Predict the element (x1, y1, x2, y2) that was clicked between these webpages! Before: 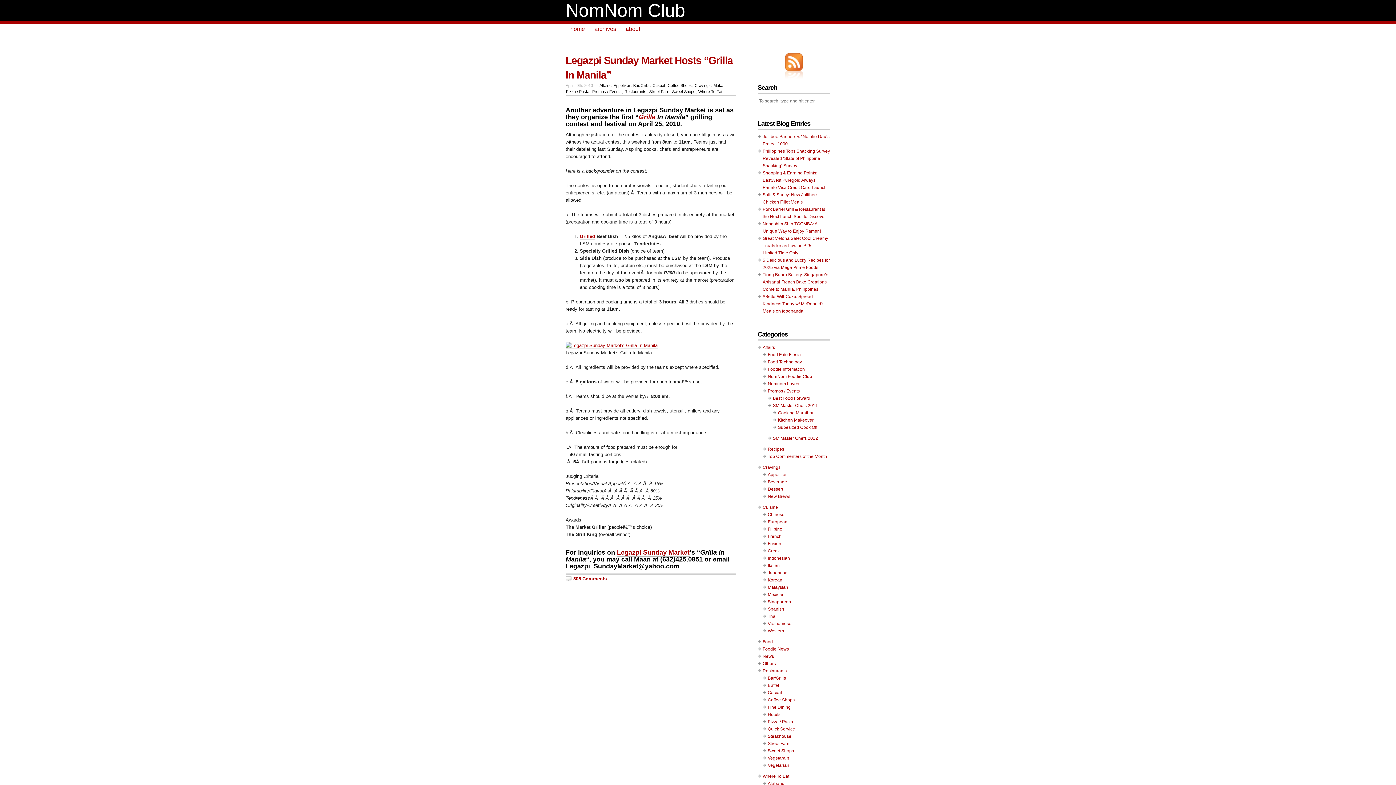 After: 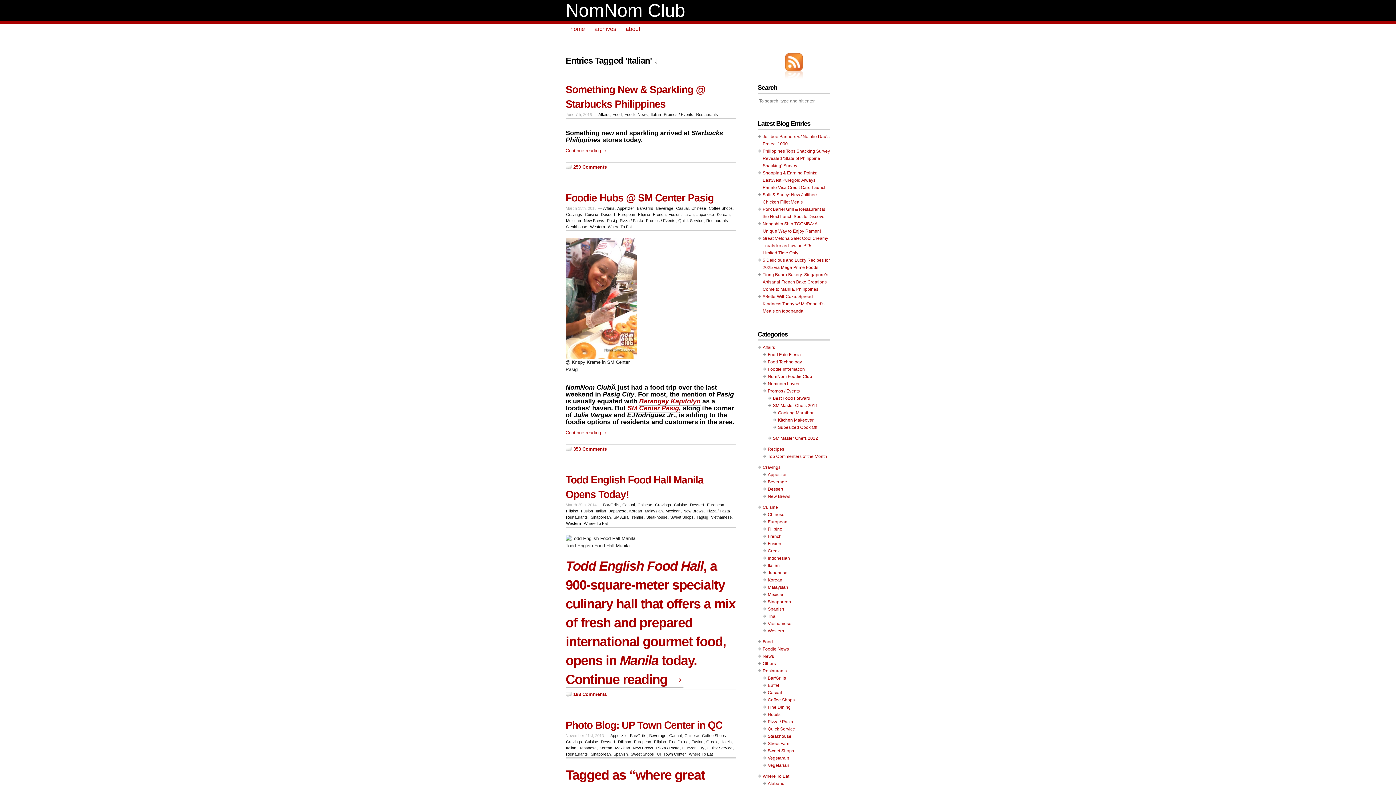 Action: bbox: (768, 563, 780, 568) label: Italian